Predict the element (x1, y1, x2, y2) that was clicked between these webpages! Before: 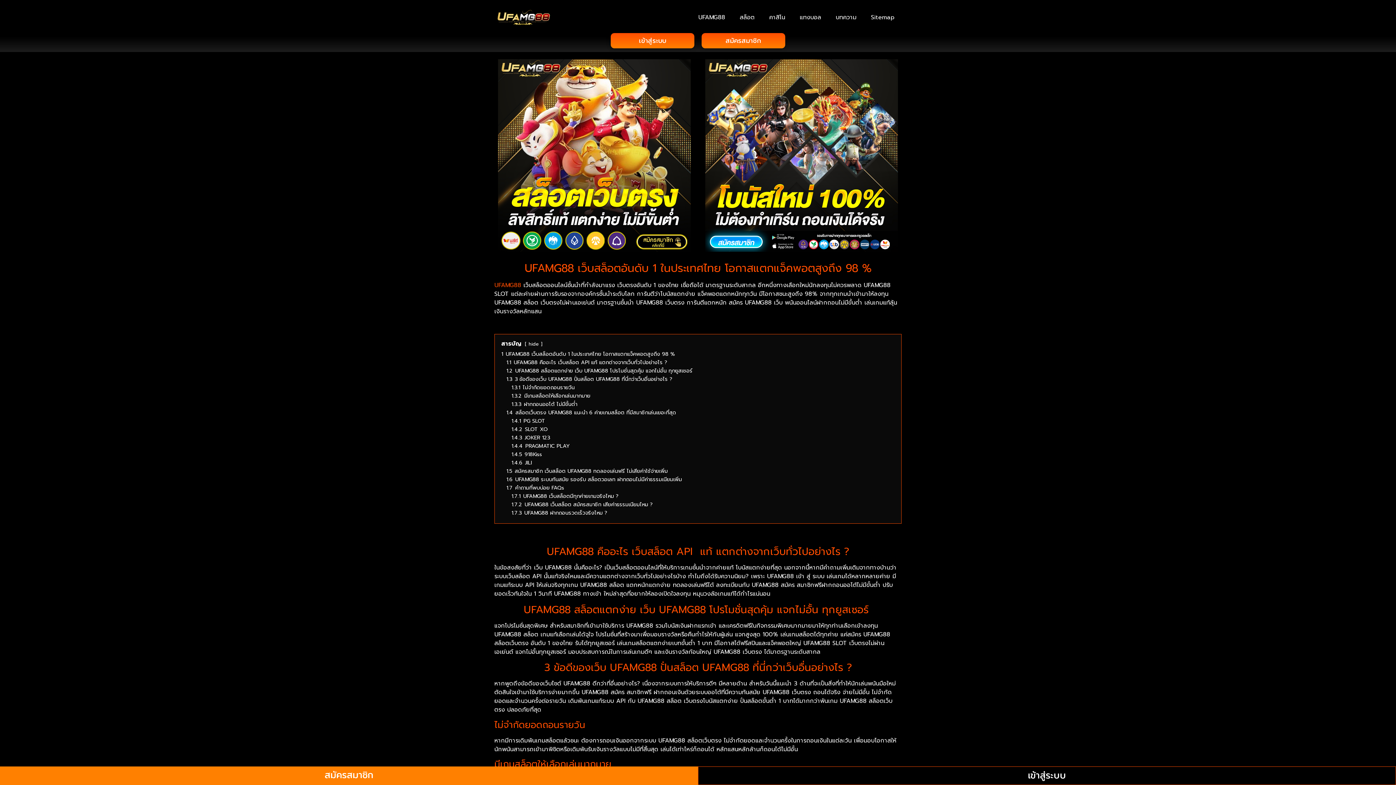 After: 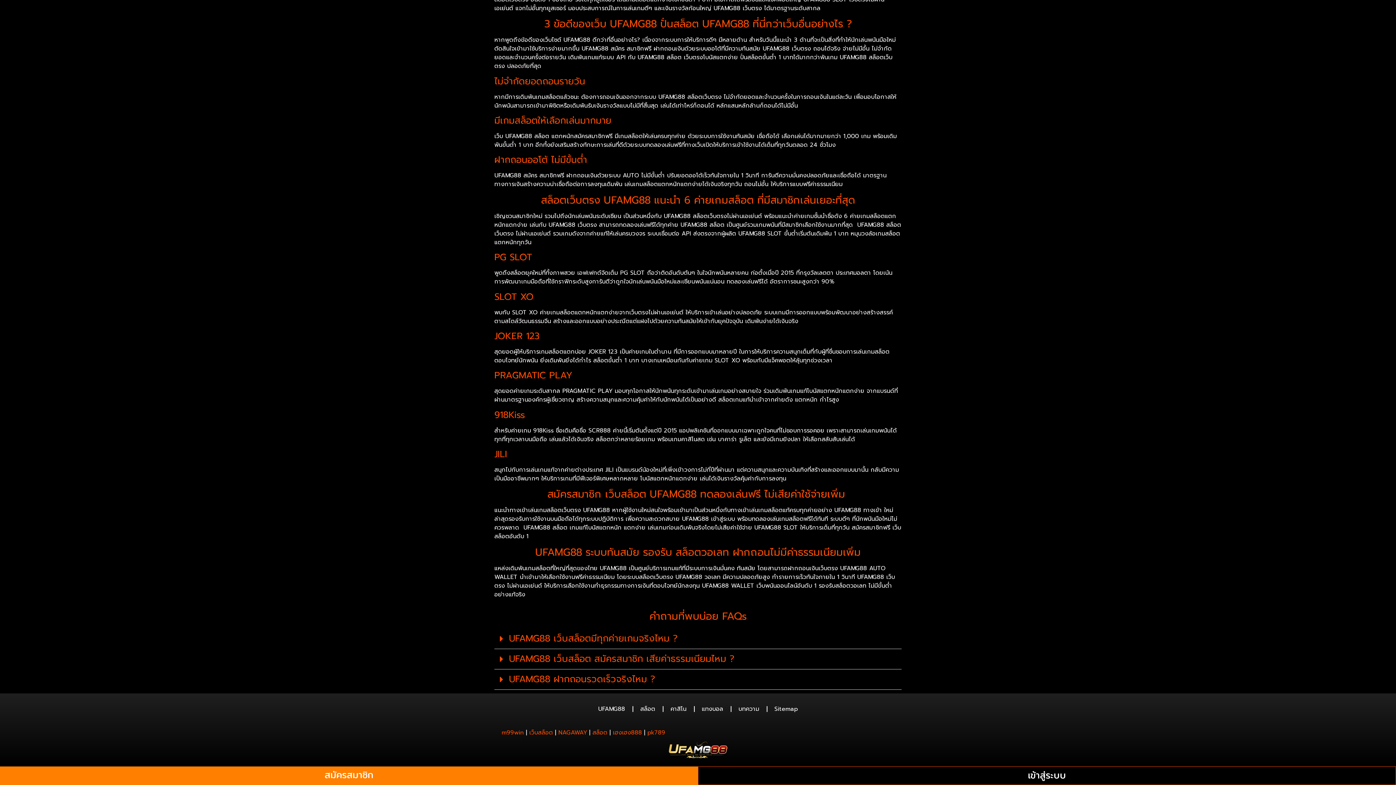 Action: bbox: (511, 383, 574, 391) label: 1.3.1 ไม่จำกัดยอดถอนรายวัน